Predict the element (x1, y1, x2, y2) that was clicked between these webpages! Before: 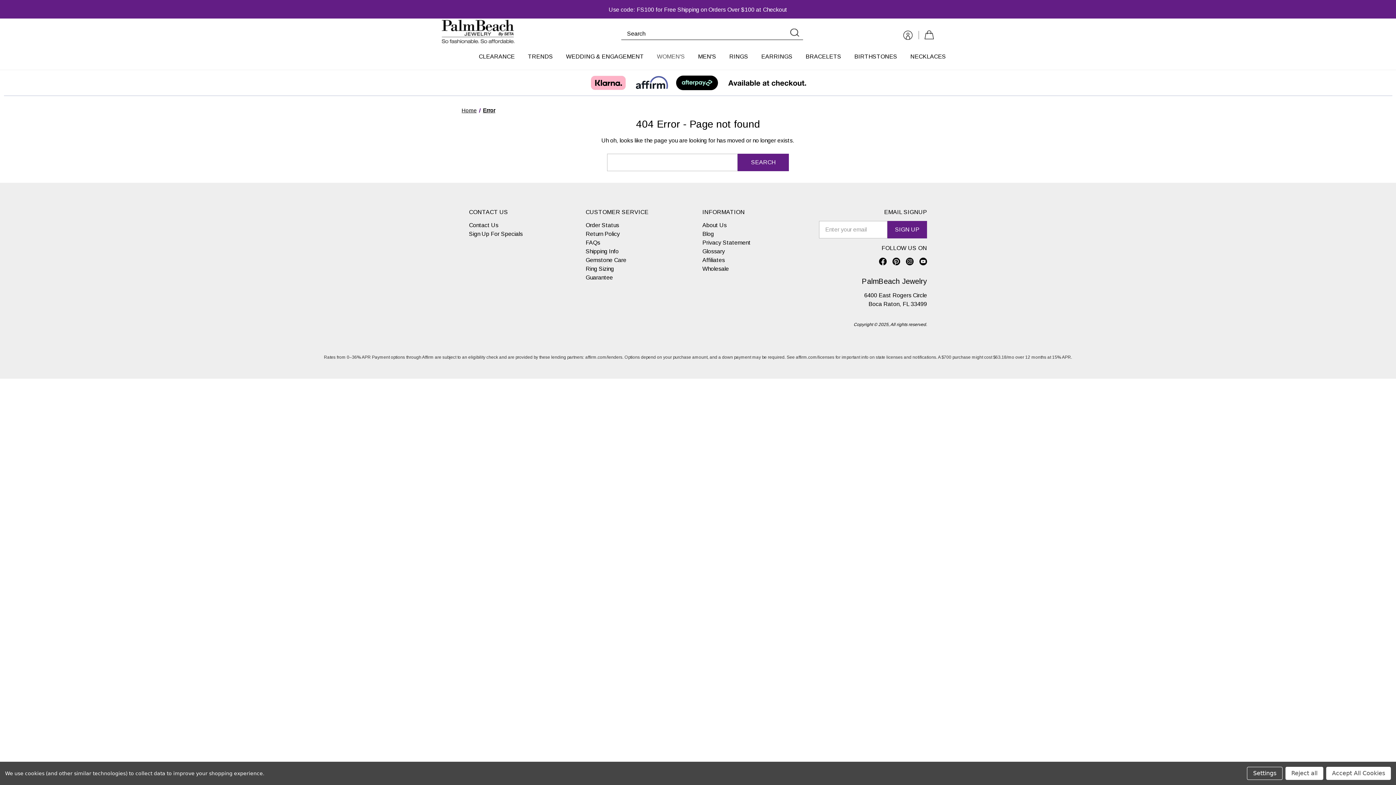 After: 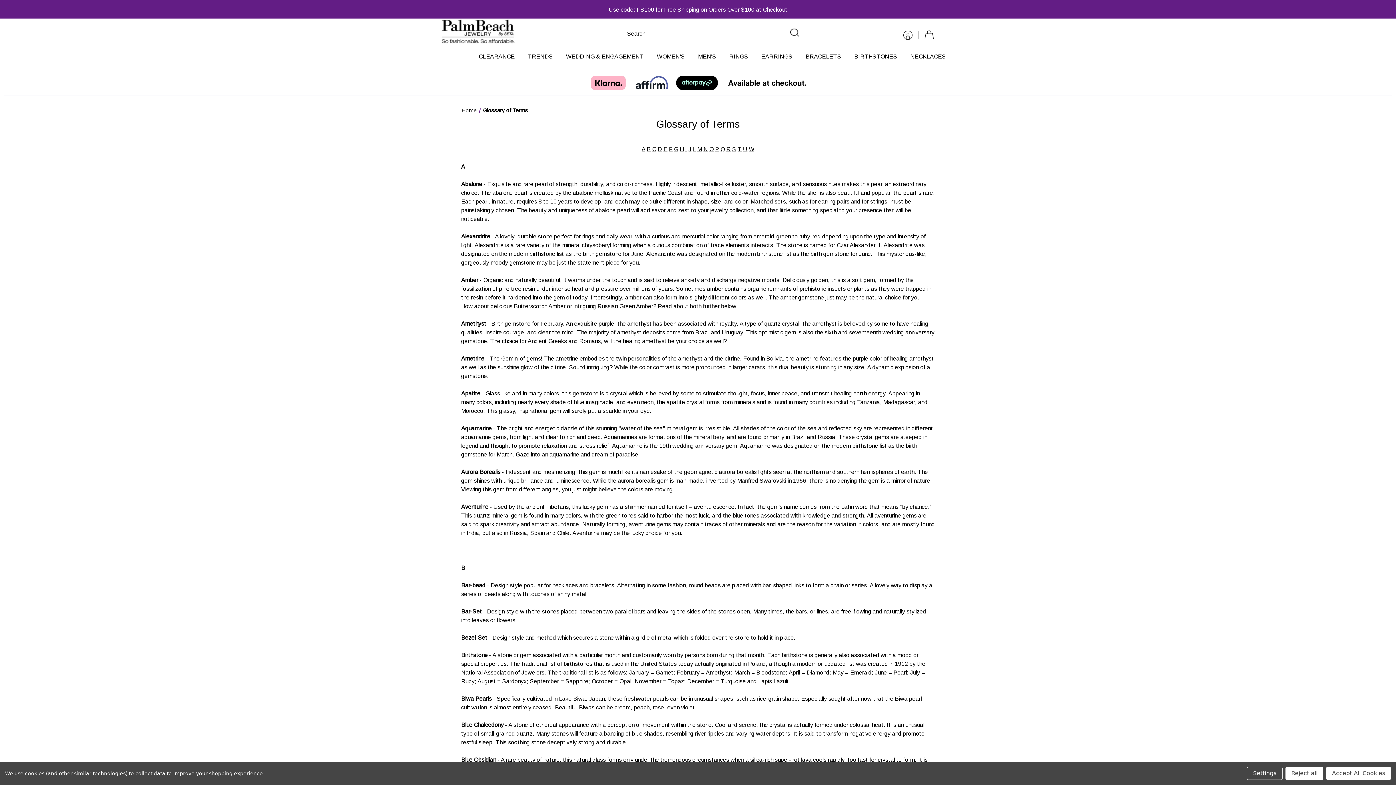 Action: label: Glossary bbox: (702, 248, 725, 254)